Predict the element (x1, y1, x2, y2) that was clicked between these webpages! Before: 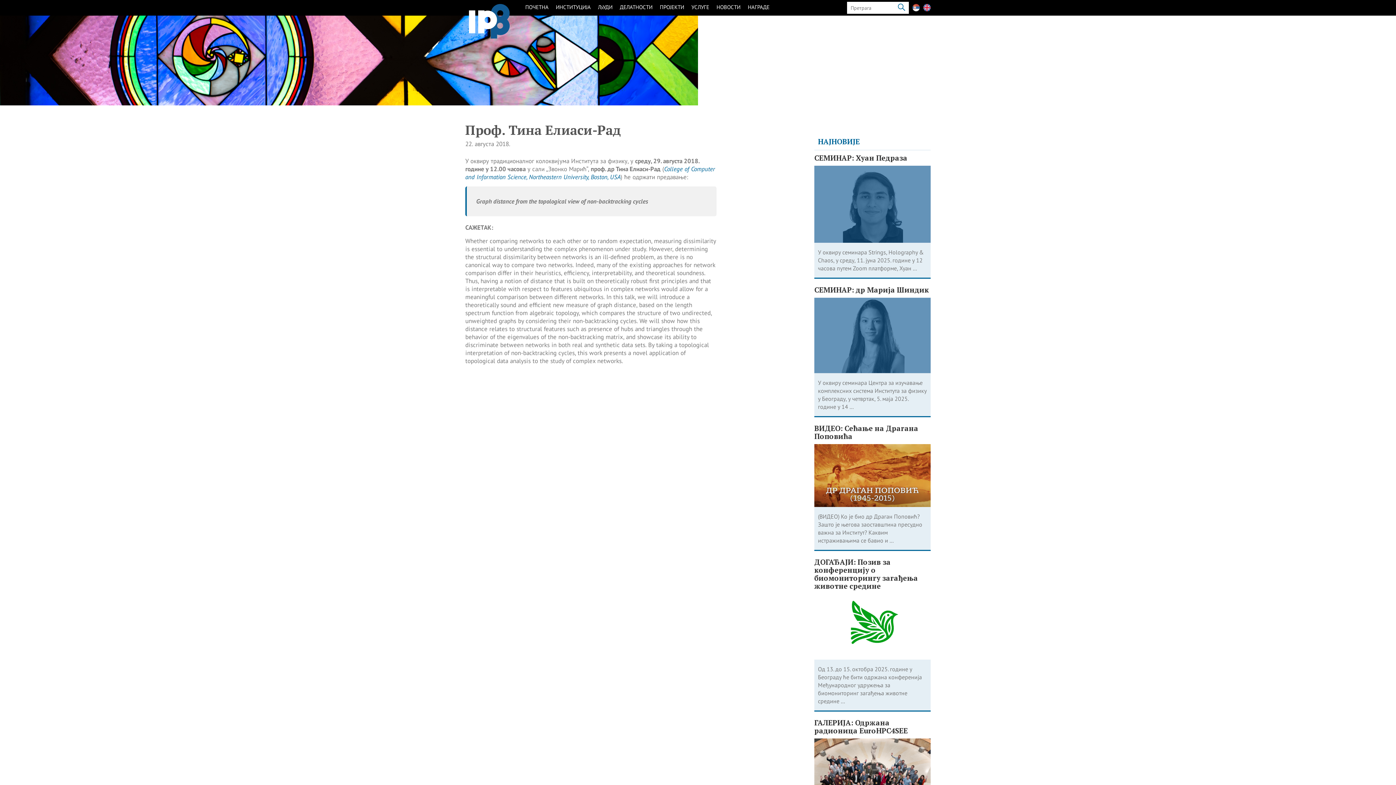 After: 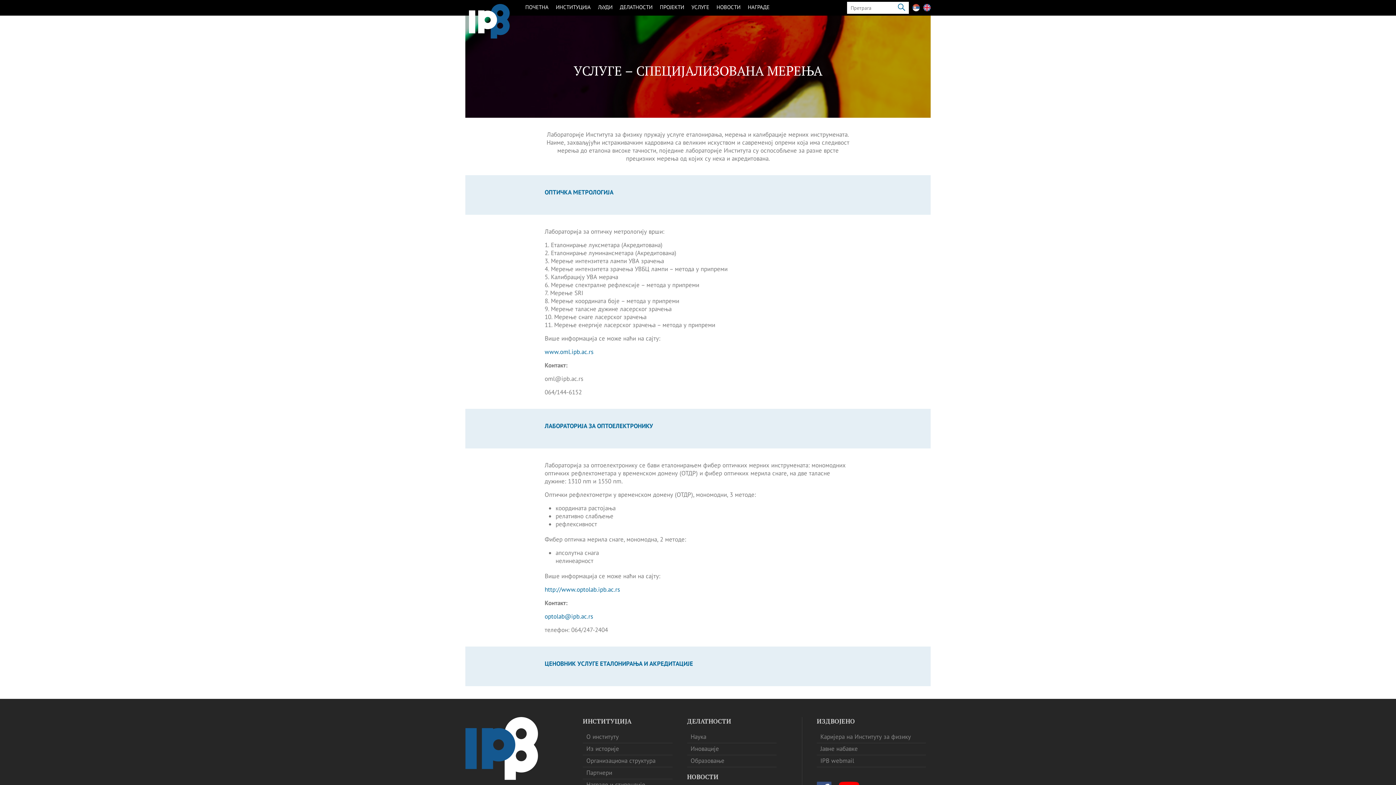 Action: label: УСЛУГЕ bbox: (691, 1, 709, 14)